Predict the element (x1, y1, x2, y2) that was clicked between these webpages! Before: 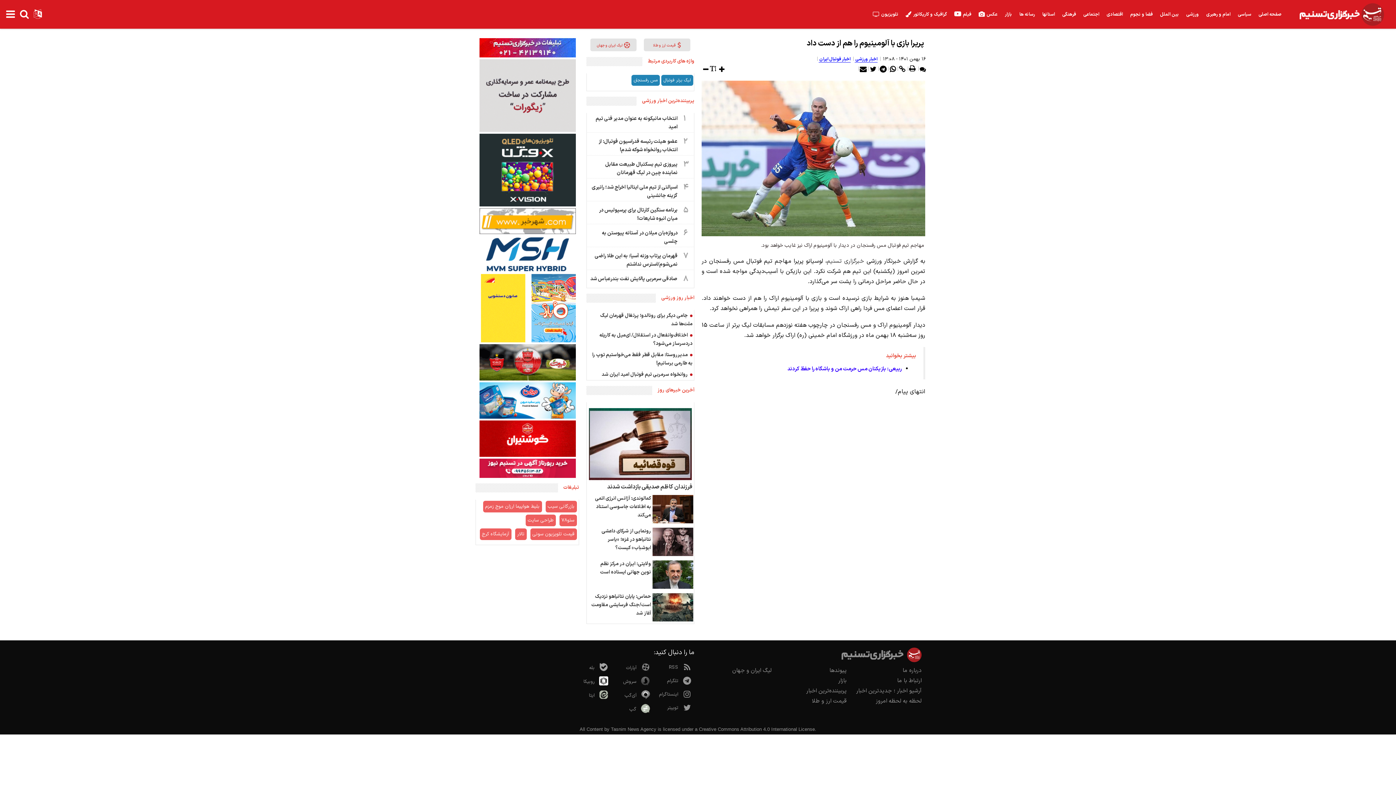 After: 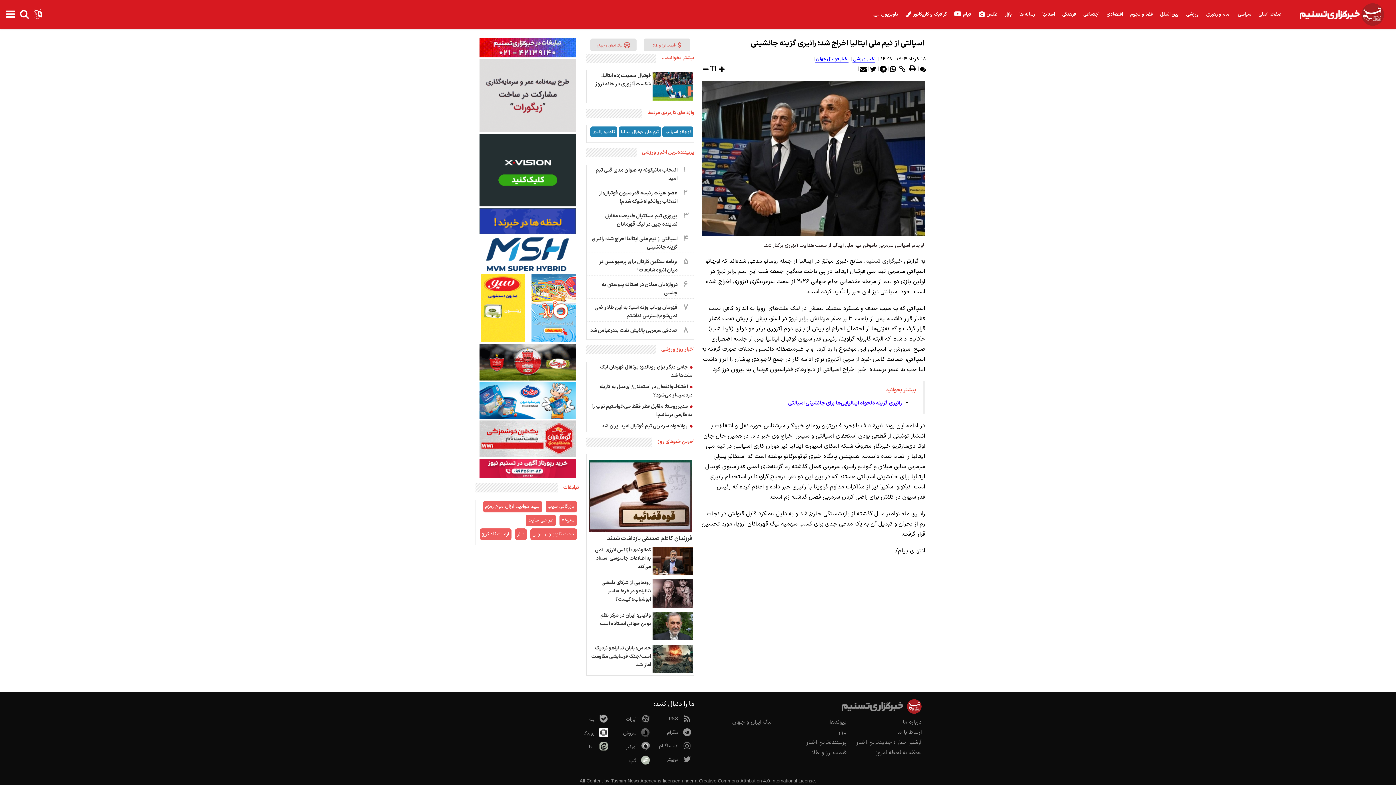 Action: bbox: (587, 182, 693, 204) label: ۴
اسپالتی از تیم ملی ایتالیا اخراج شد؛ رانیری گزینه جانشینی